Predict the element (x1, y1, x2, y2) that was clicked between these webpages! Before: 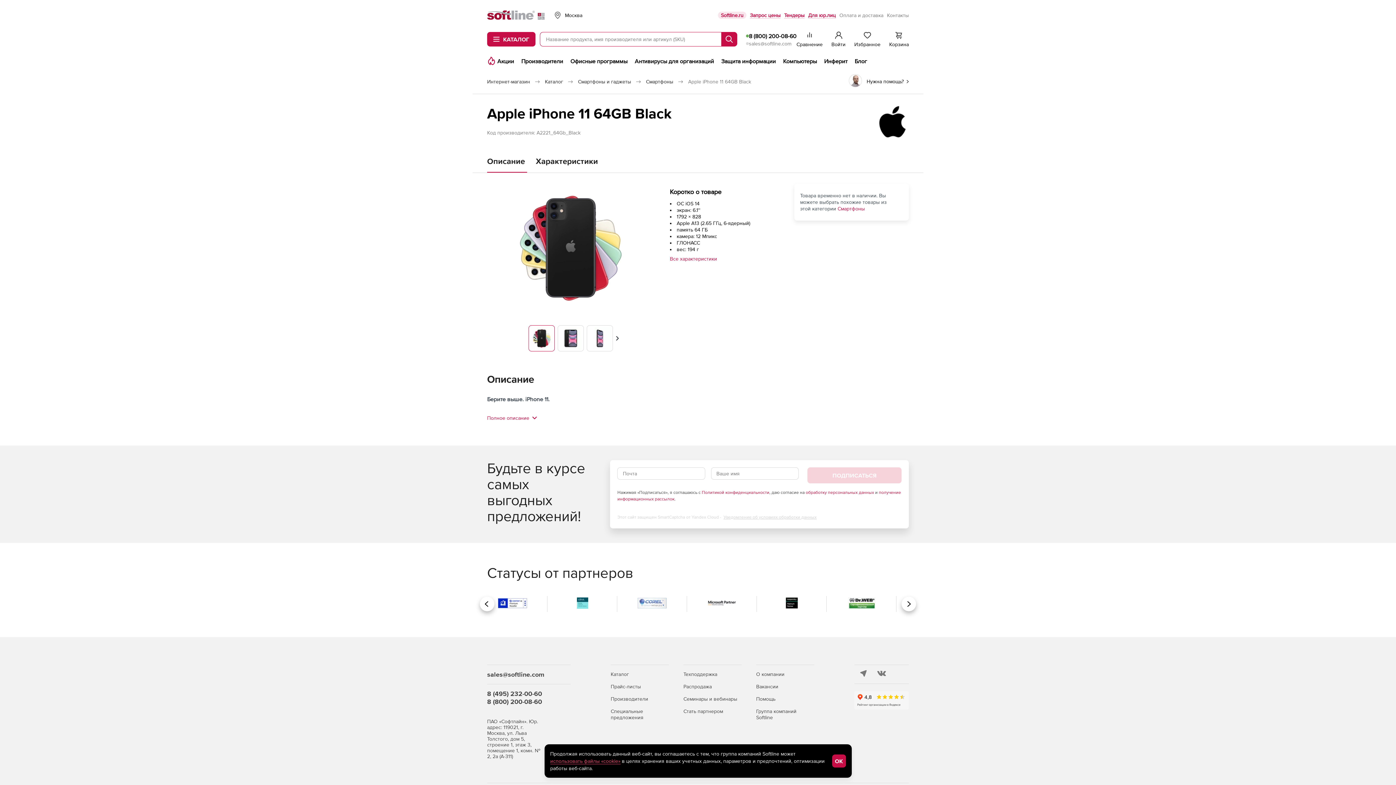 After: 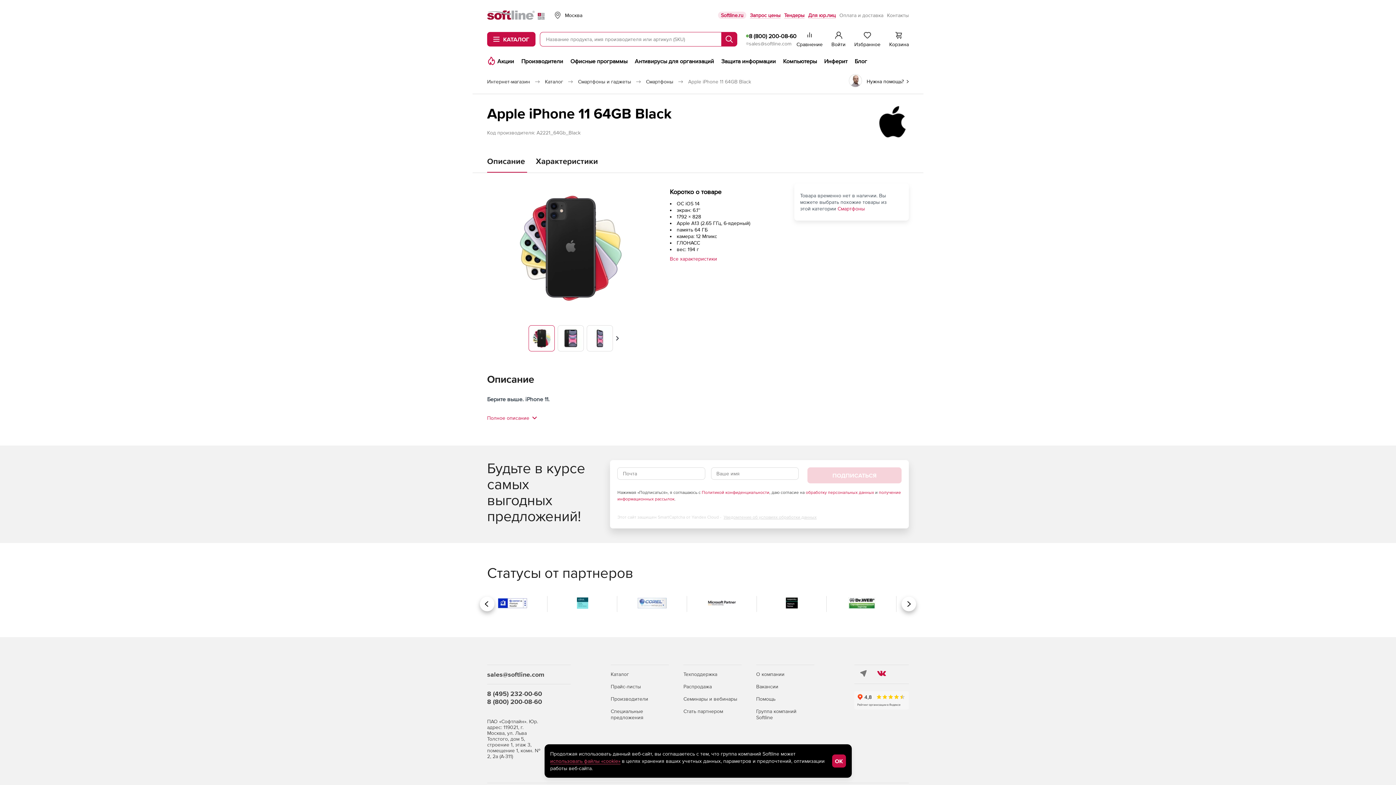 Action: bbox: (877, 670, 886, 678)